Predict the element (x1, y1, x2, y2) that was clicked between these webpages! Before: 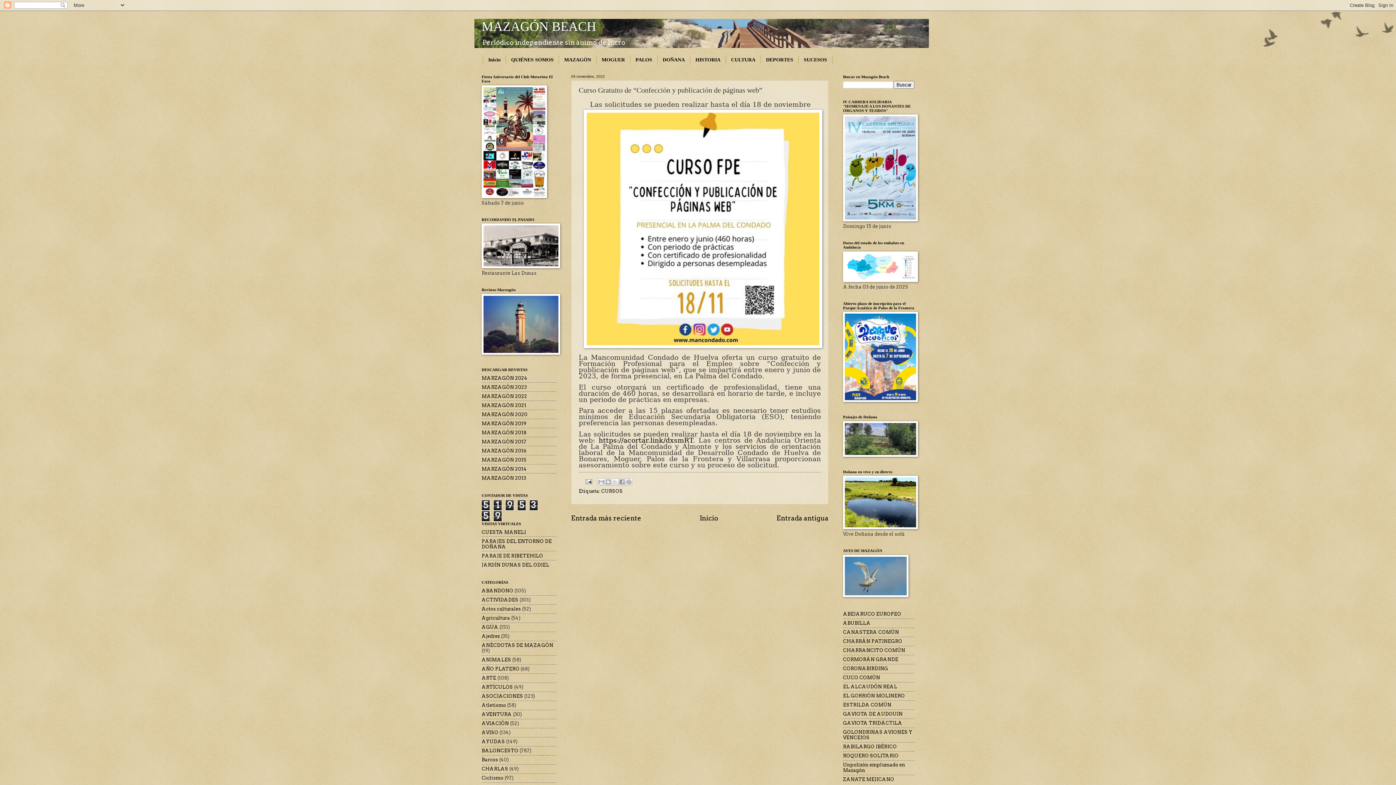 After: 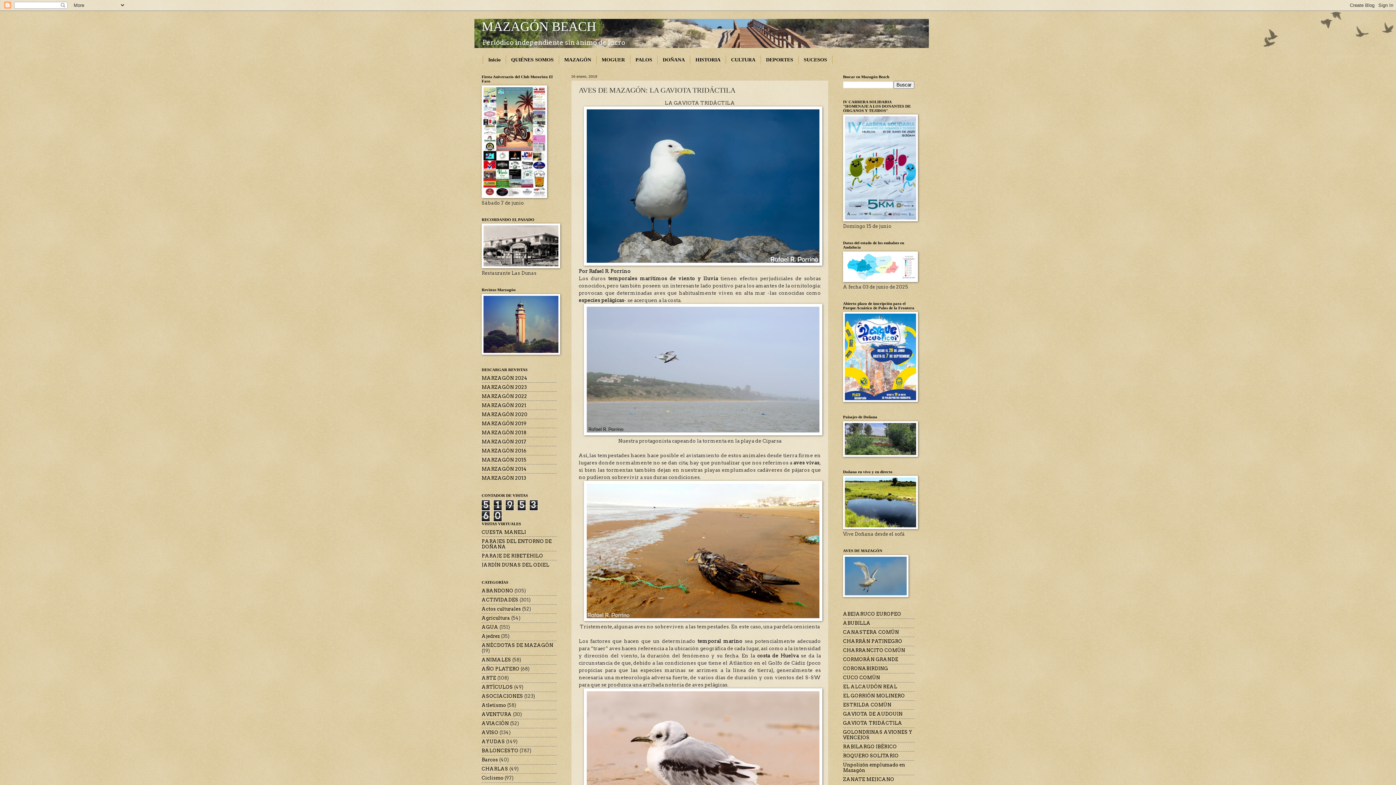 Action: label: GAVIOTA TRIDÁCTILA bbox: (843, 720, 902, 726)